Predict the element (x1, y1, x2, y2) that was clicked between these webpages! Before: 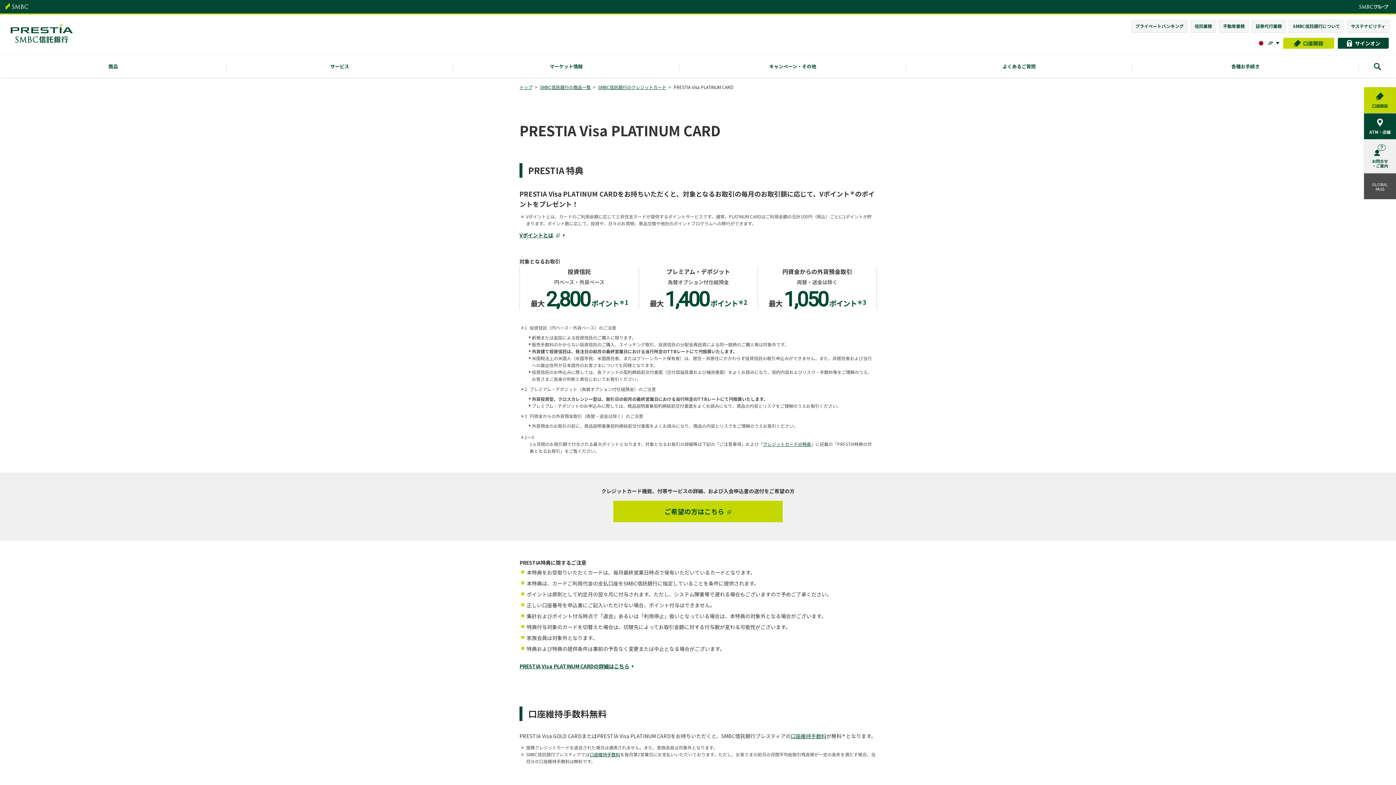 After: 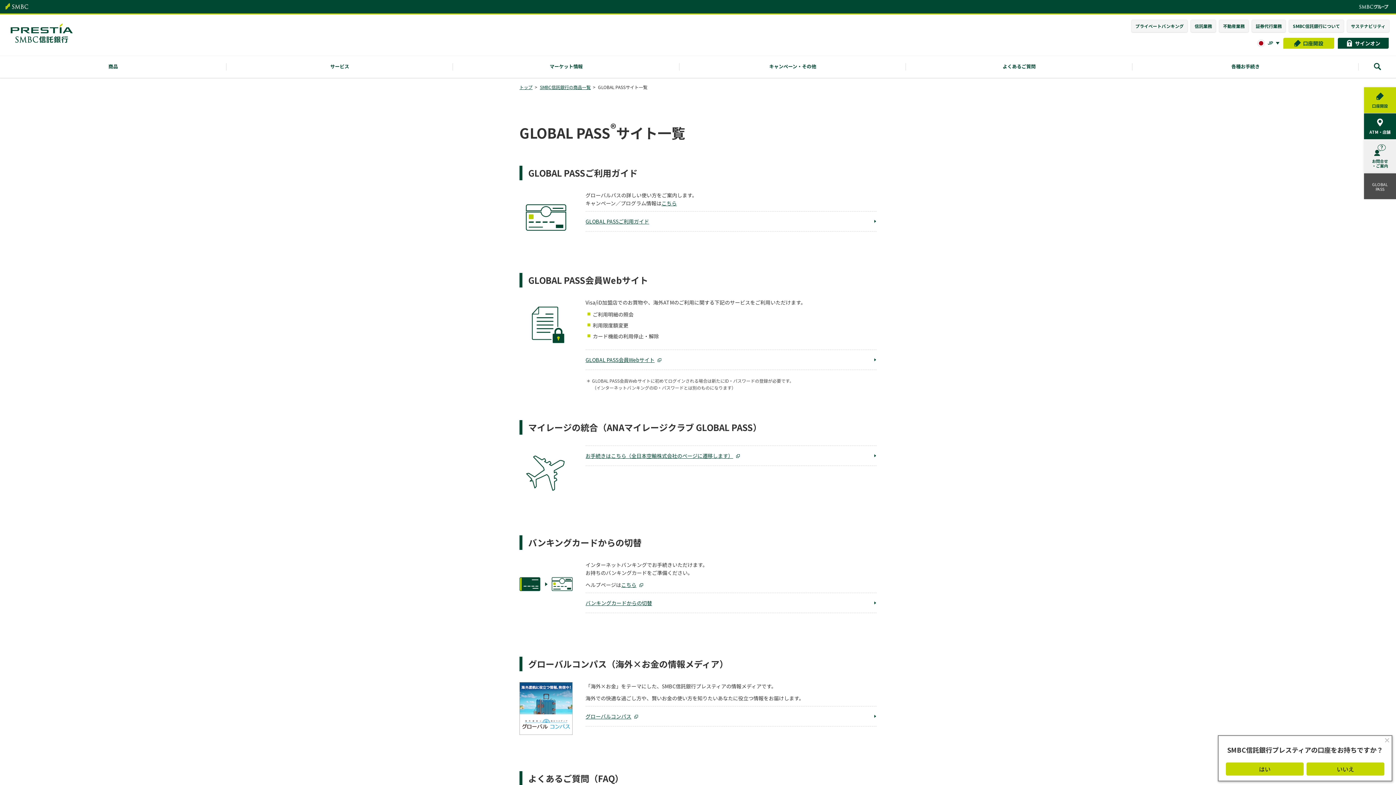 Action: bbox: (1364, 173, 1396, 199) label: GLOBAL
PASS